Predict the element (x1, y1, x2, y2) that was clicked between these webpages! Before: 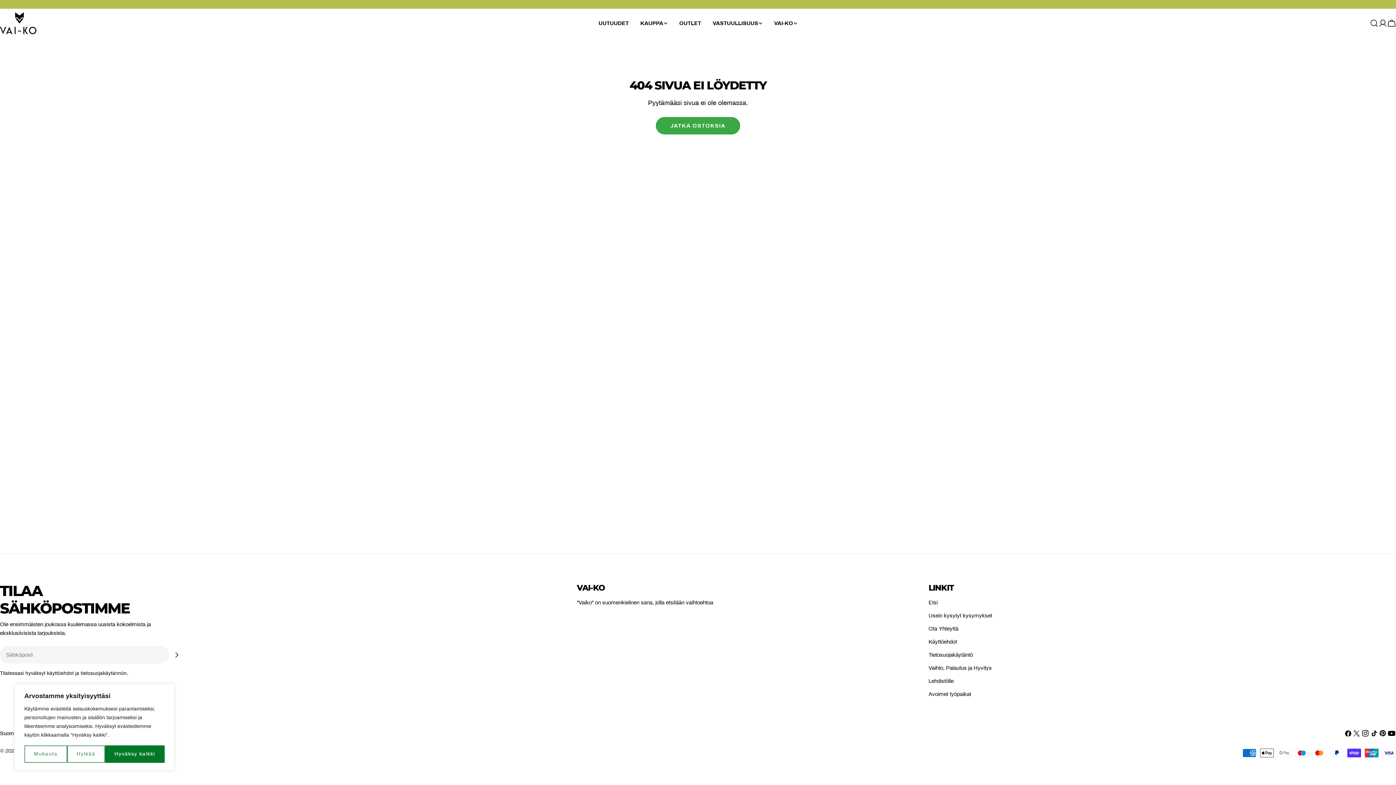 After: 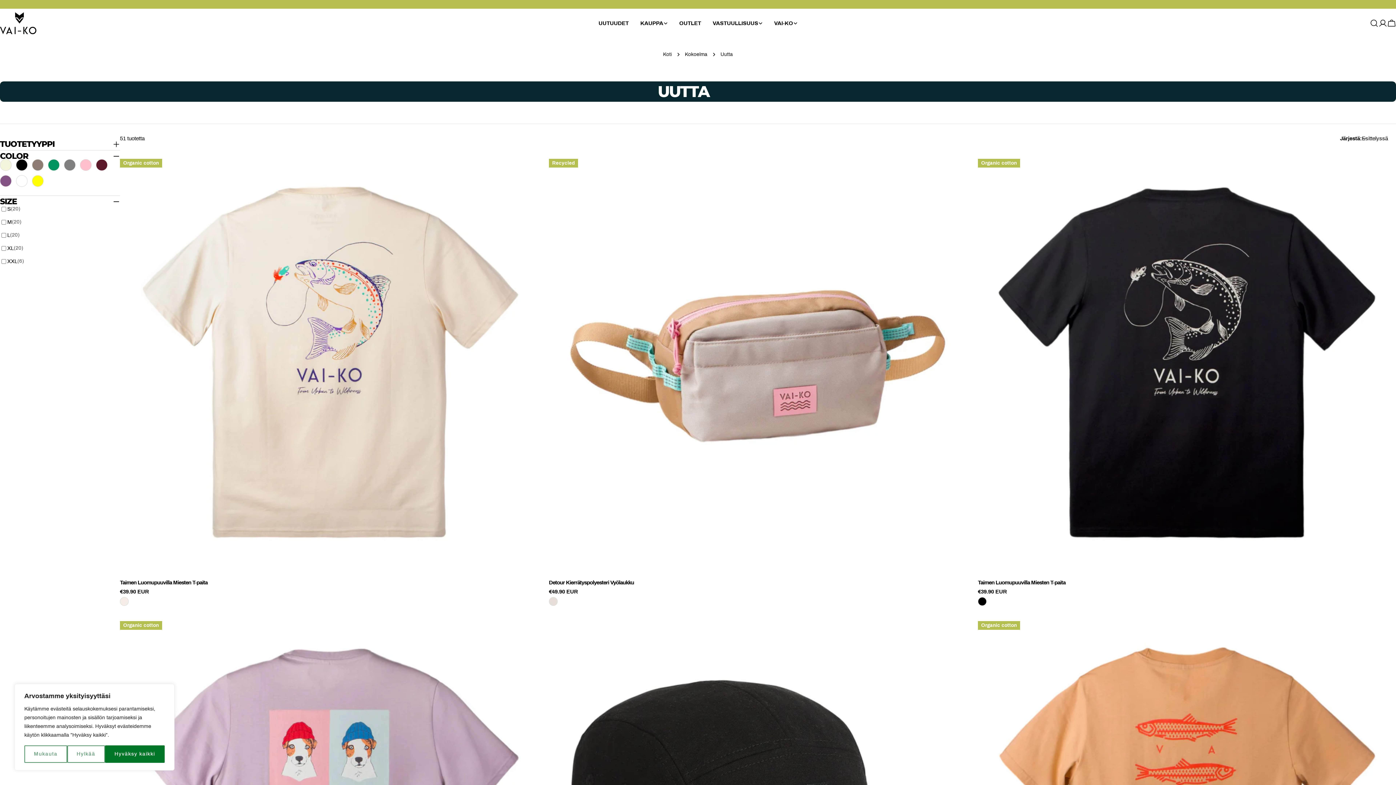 Action: bbox: (592, 18, 634, 27) label: UUTUUDET